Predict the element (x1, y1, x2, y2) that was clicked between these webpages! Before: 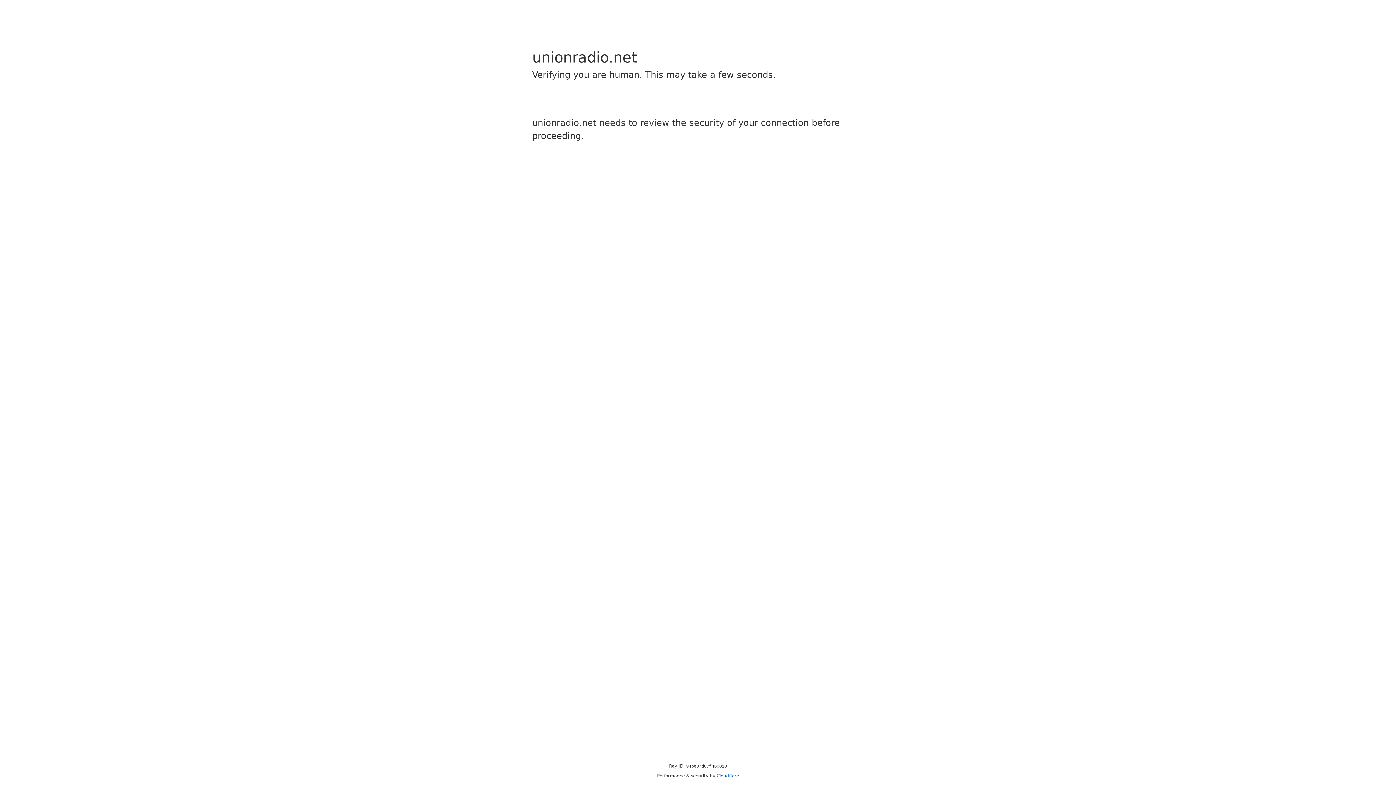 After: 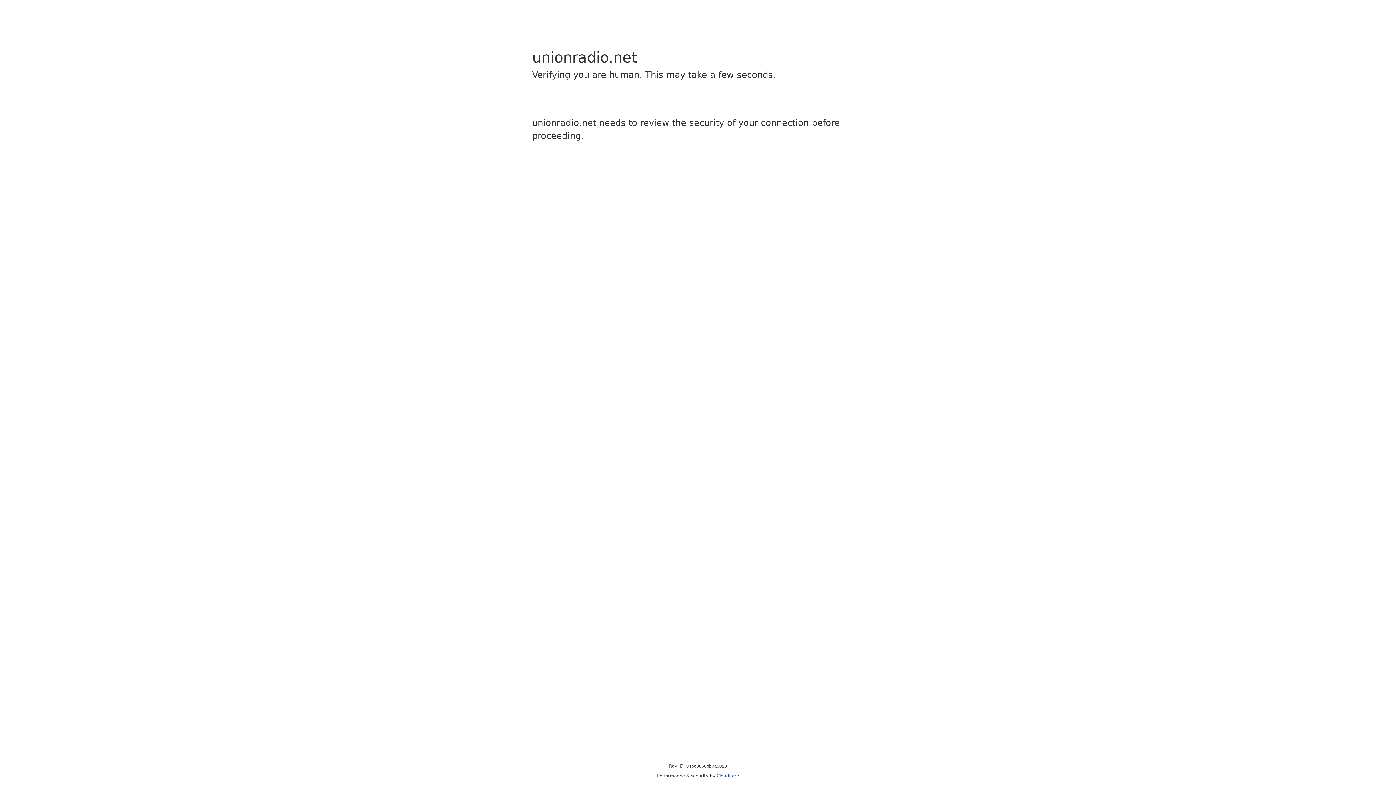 Action: label: Cloudflare bbox: (716, 773, 739, 778)